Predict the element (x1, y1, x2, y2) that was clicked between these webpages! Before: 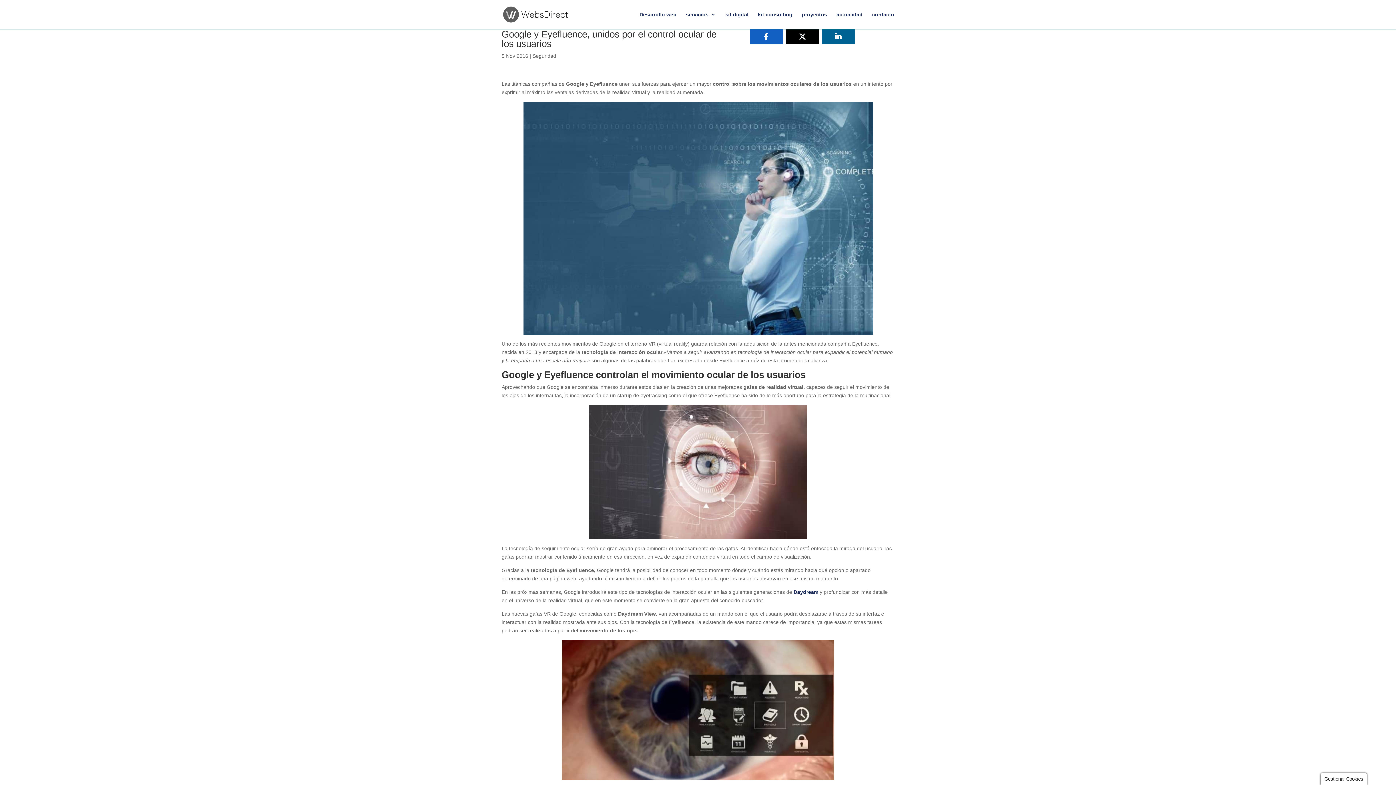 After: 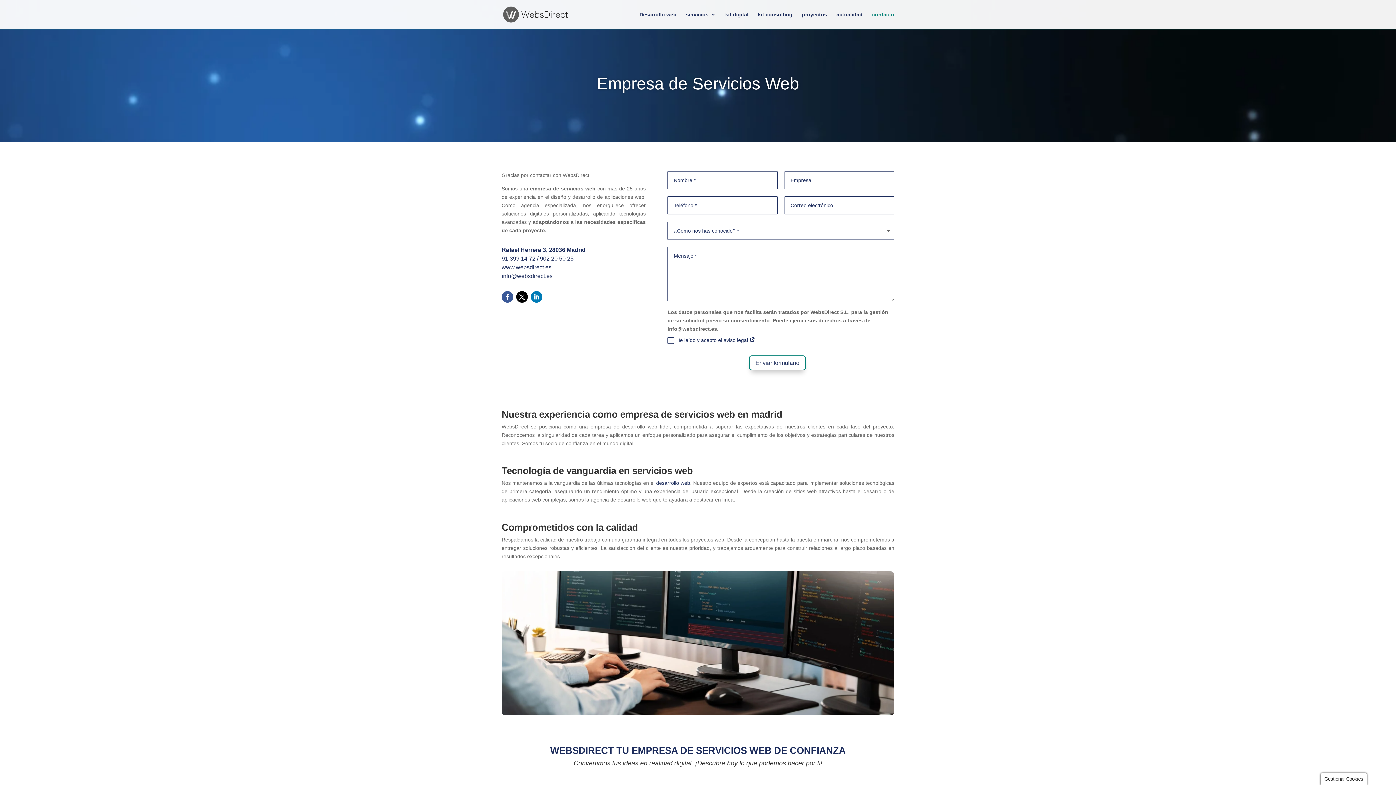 Action: label: contacto bbox: (872, 12, 894, 29)